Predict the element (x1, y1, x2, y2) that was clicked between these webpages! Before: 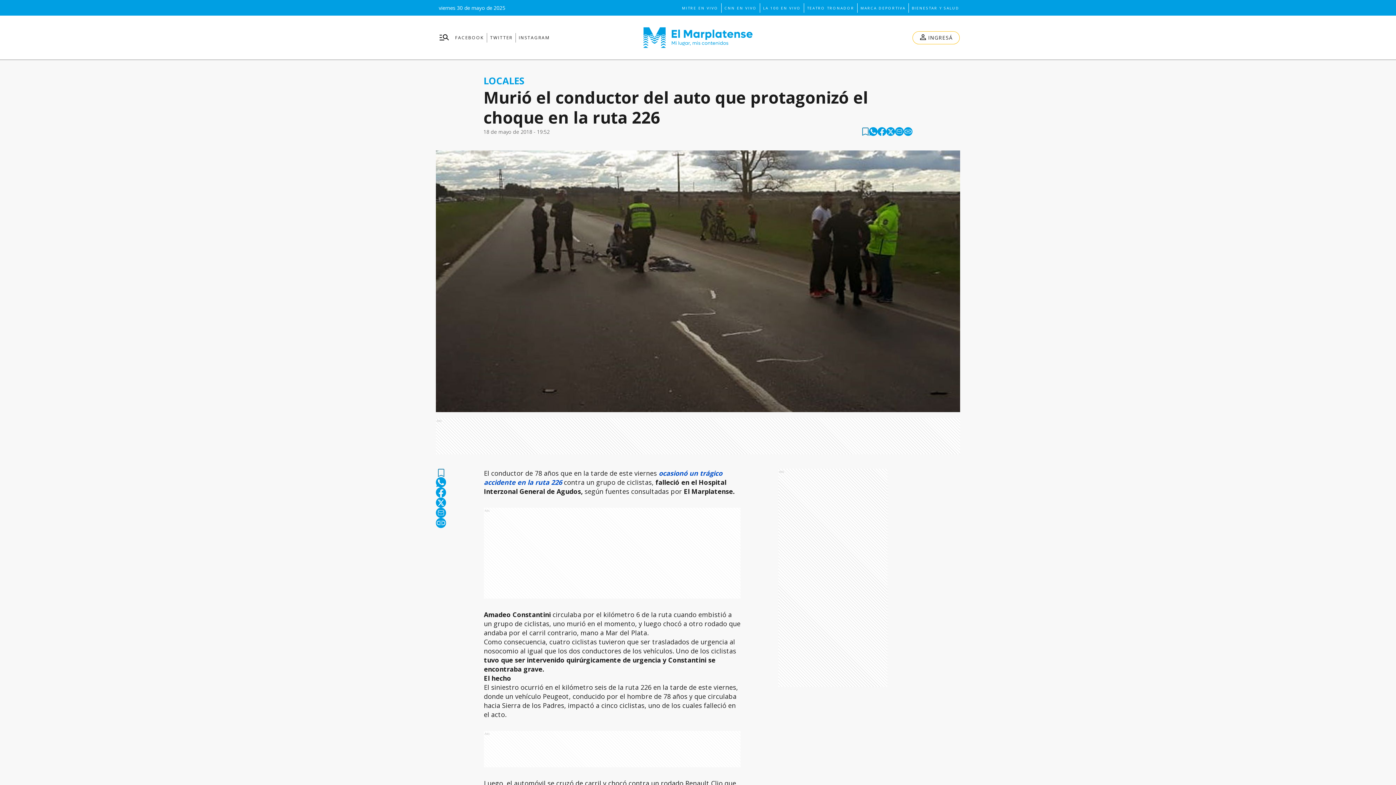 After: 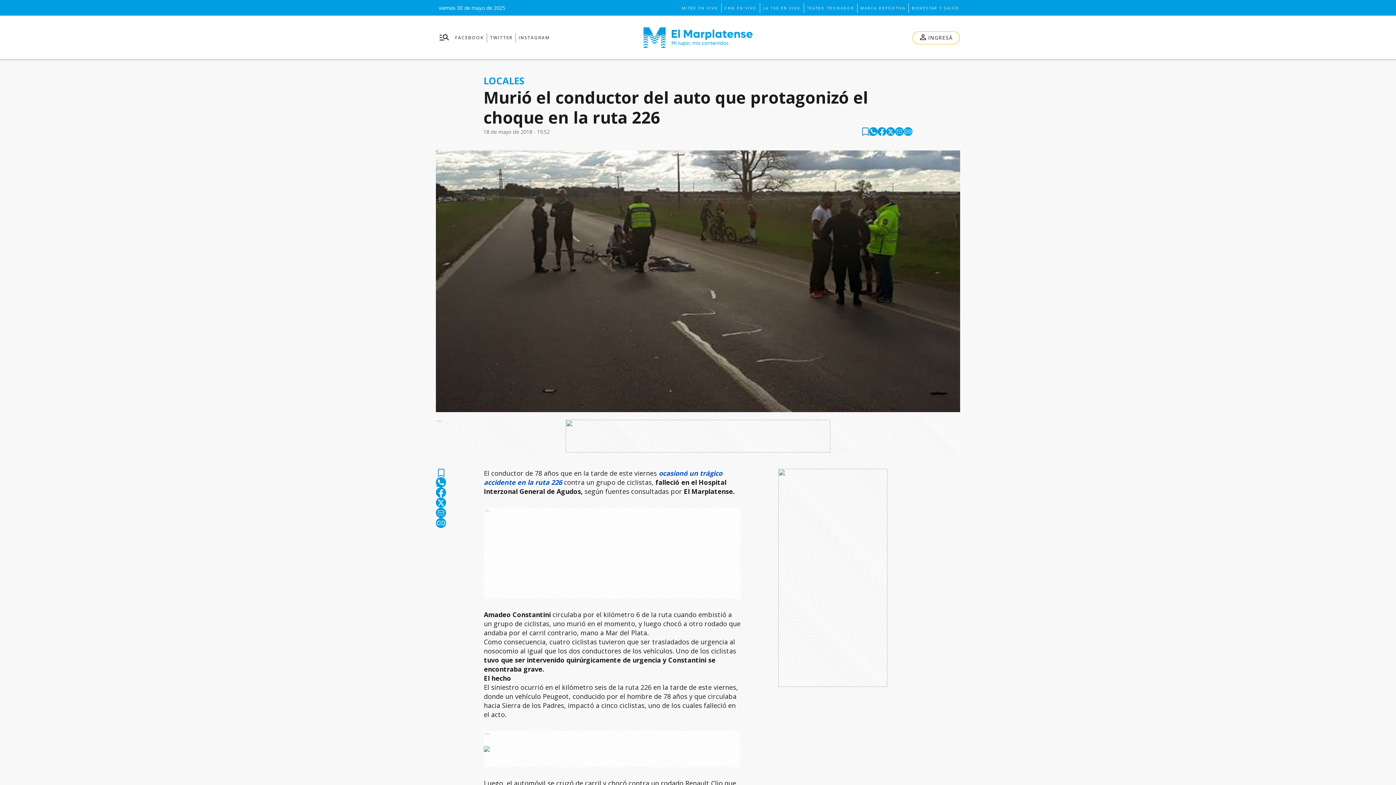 Action: bbox: (724, 3, 757, 12) label: CNN EN VIVO